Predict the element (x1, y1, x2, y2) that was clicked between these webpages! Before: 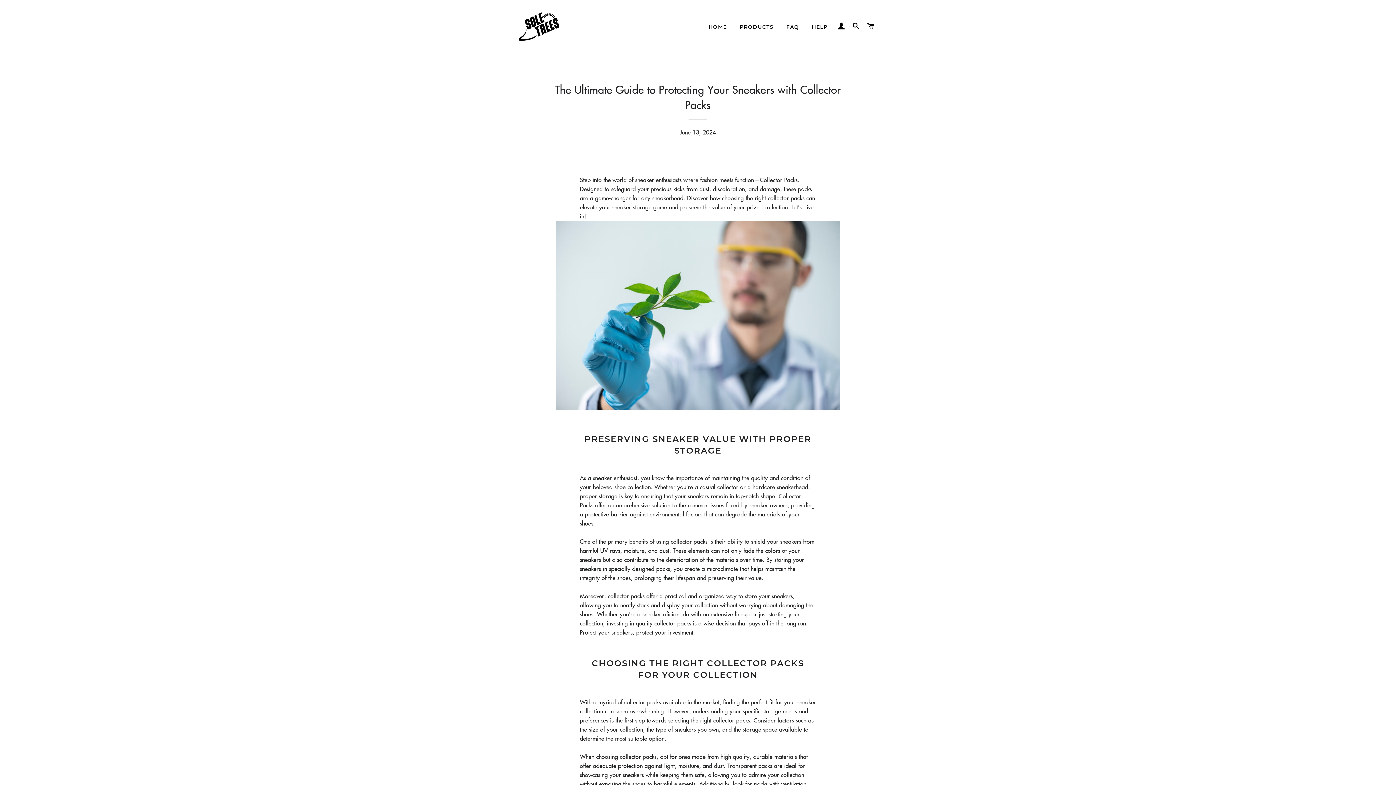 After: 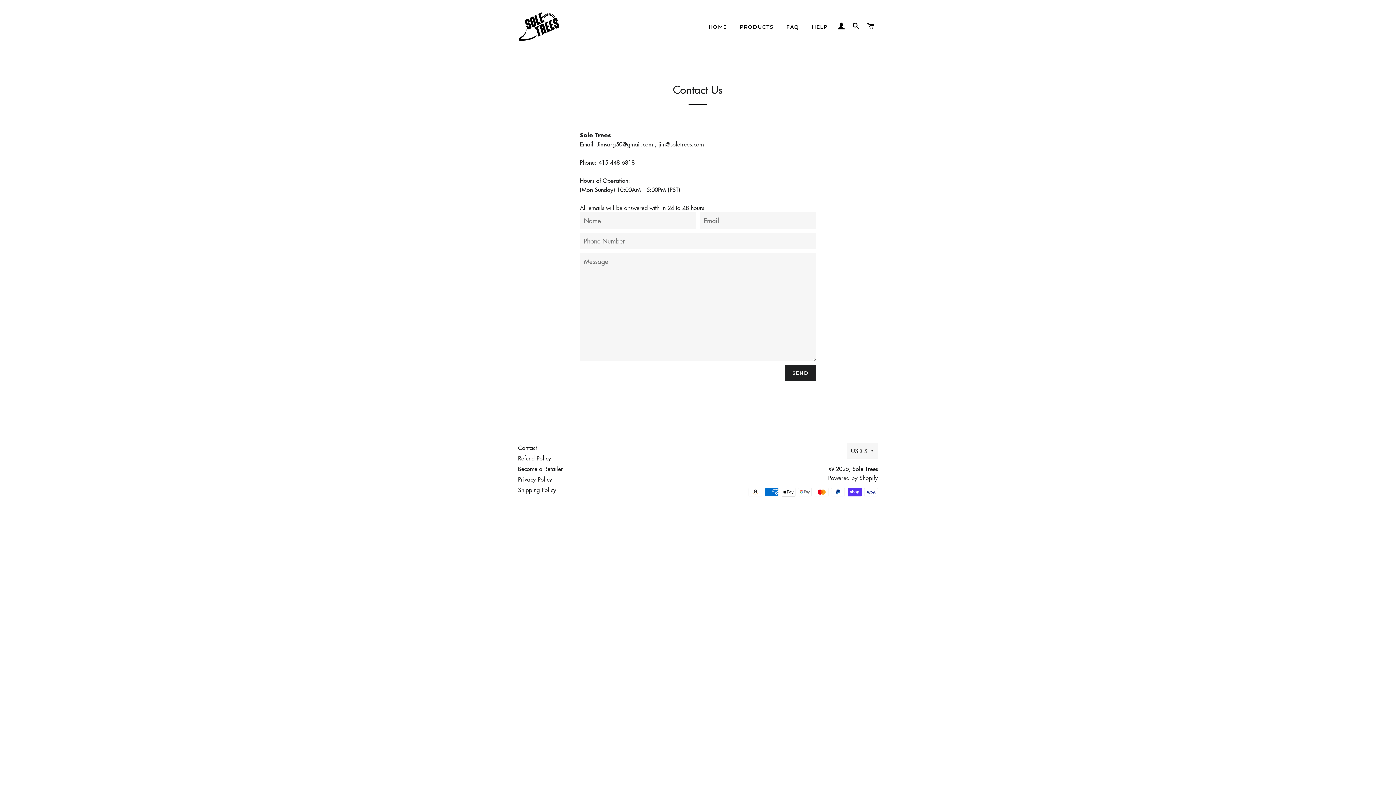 Action: label: HELP bbox: (806, 17, 833, 36)